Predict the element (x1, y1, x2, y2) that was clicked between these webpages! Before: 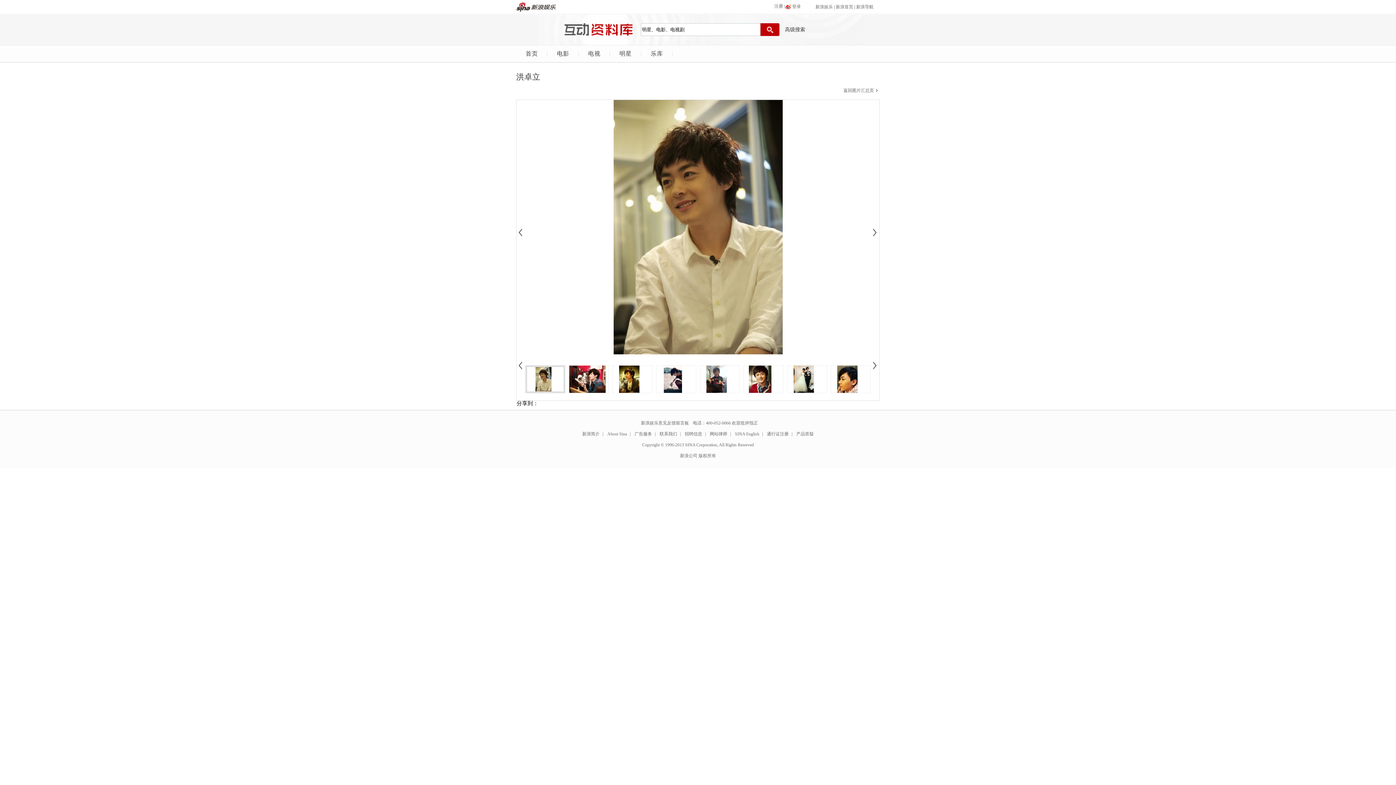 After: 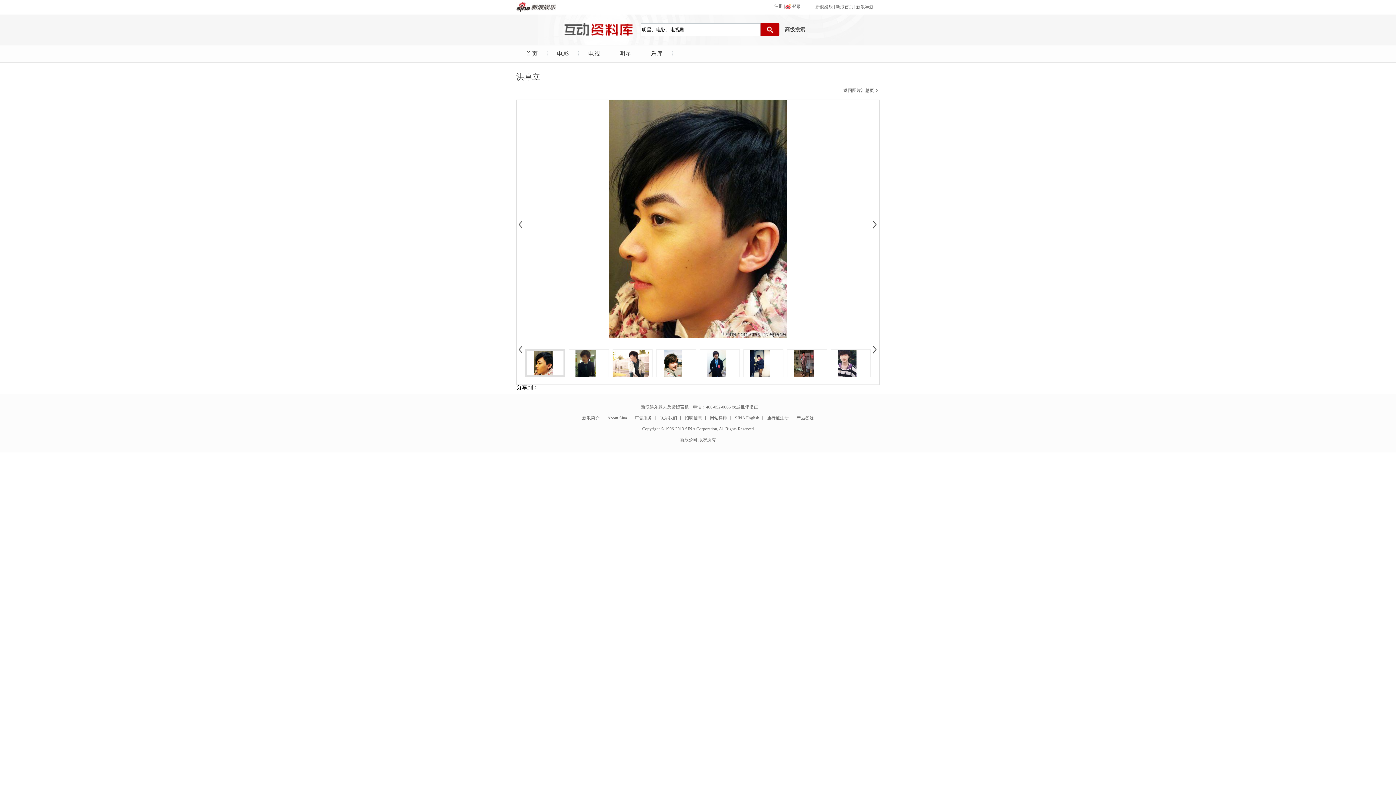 Action: bbox: (831, 365, 864, 393)